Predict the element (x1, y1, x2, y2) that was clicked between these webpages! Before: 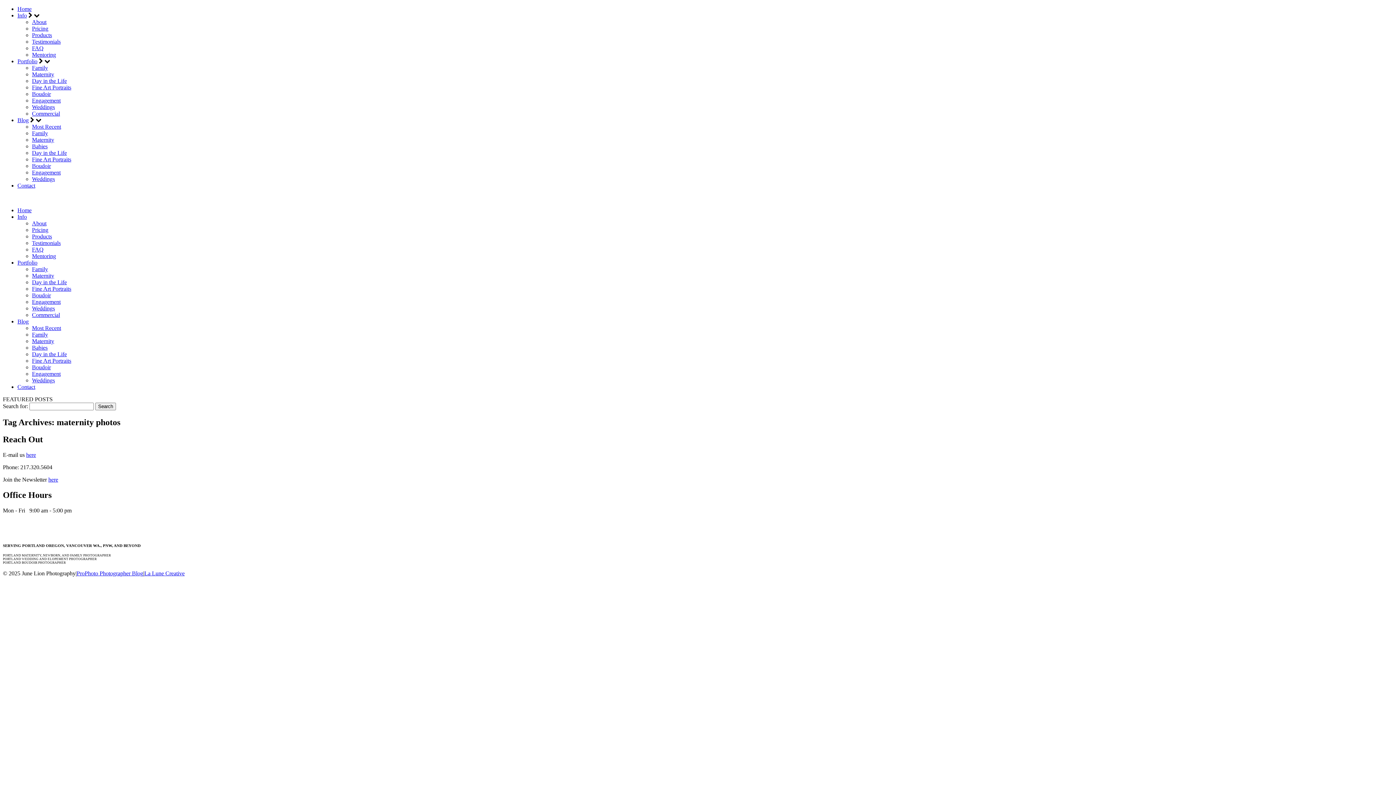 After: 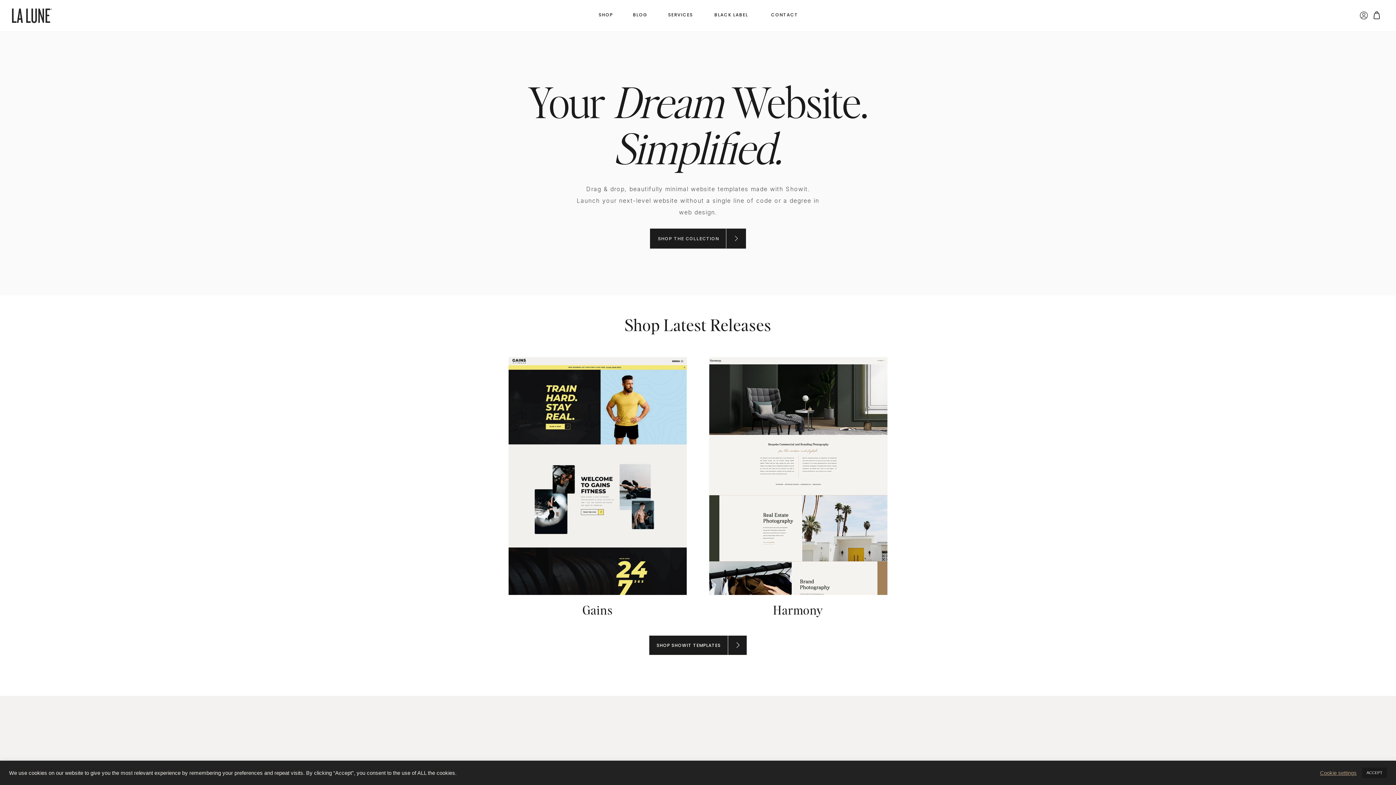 Action: bbox: (144, 570, 184, 576) label: La Lune Creative